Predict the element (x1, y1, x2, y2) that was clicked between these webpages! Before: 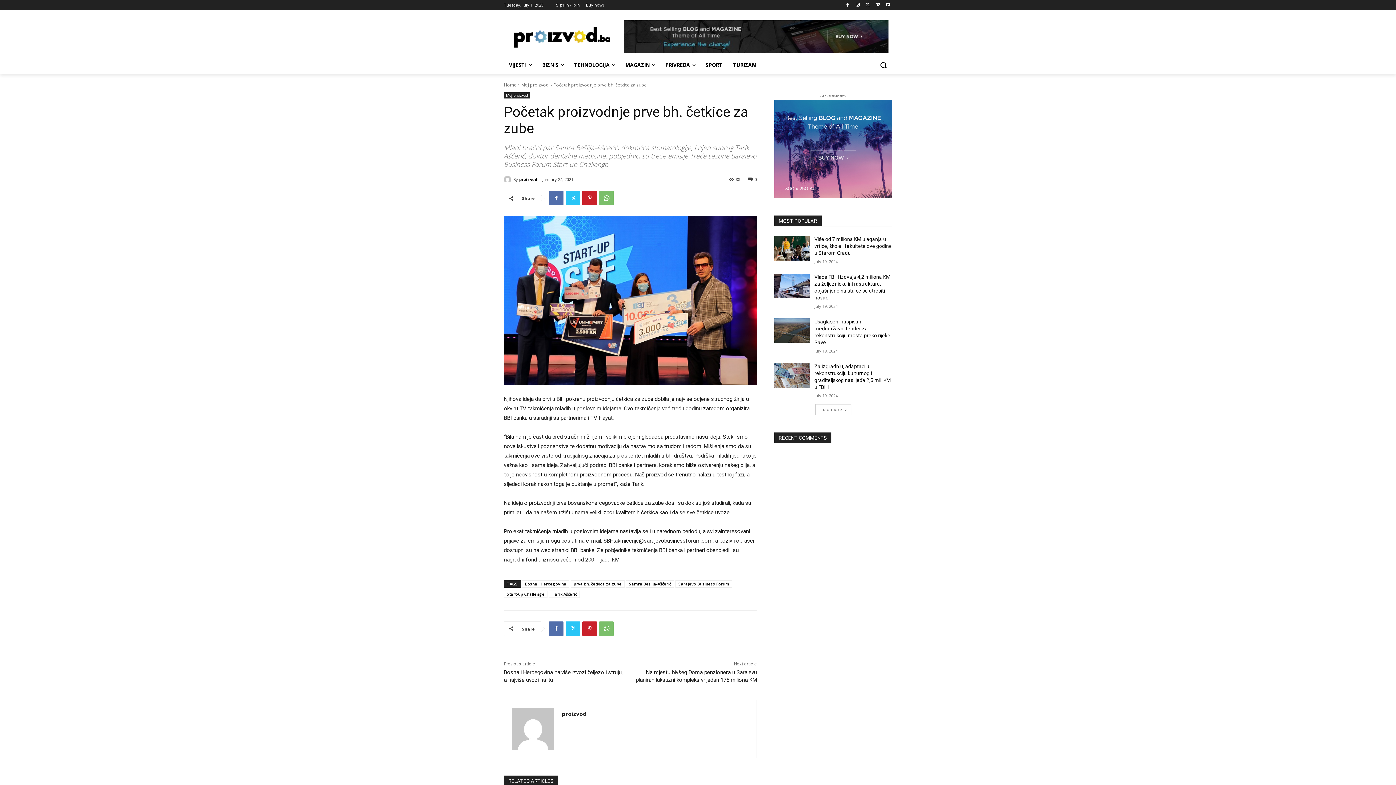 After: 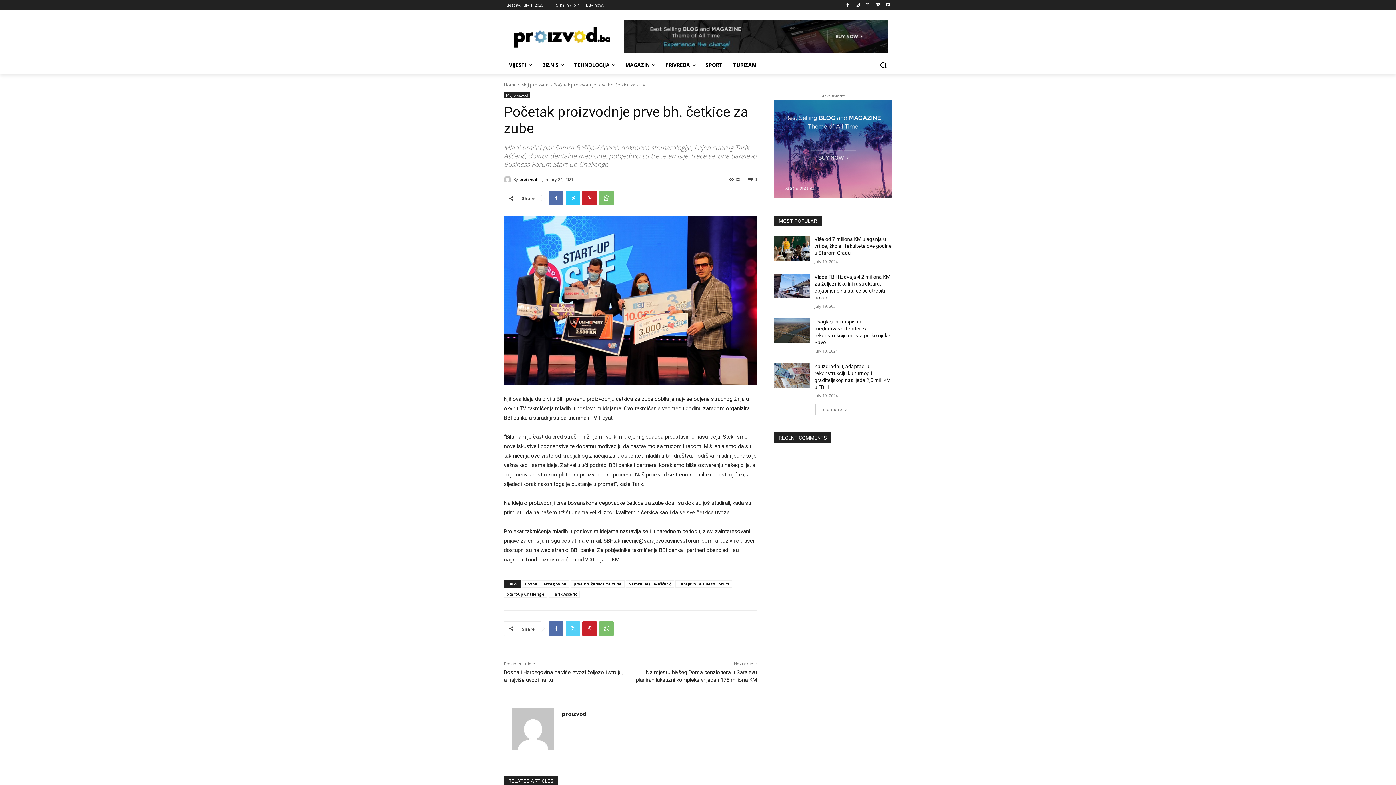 Action: bbox: (565, 621, 580, 636)